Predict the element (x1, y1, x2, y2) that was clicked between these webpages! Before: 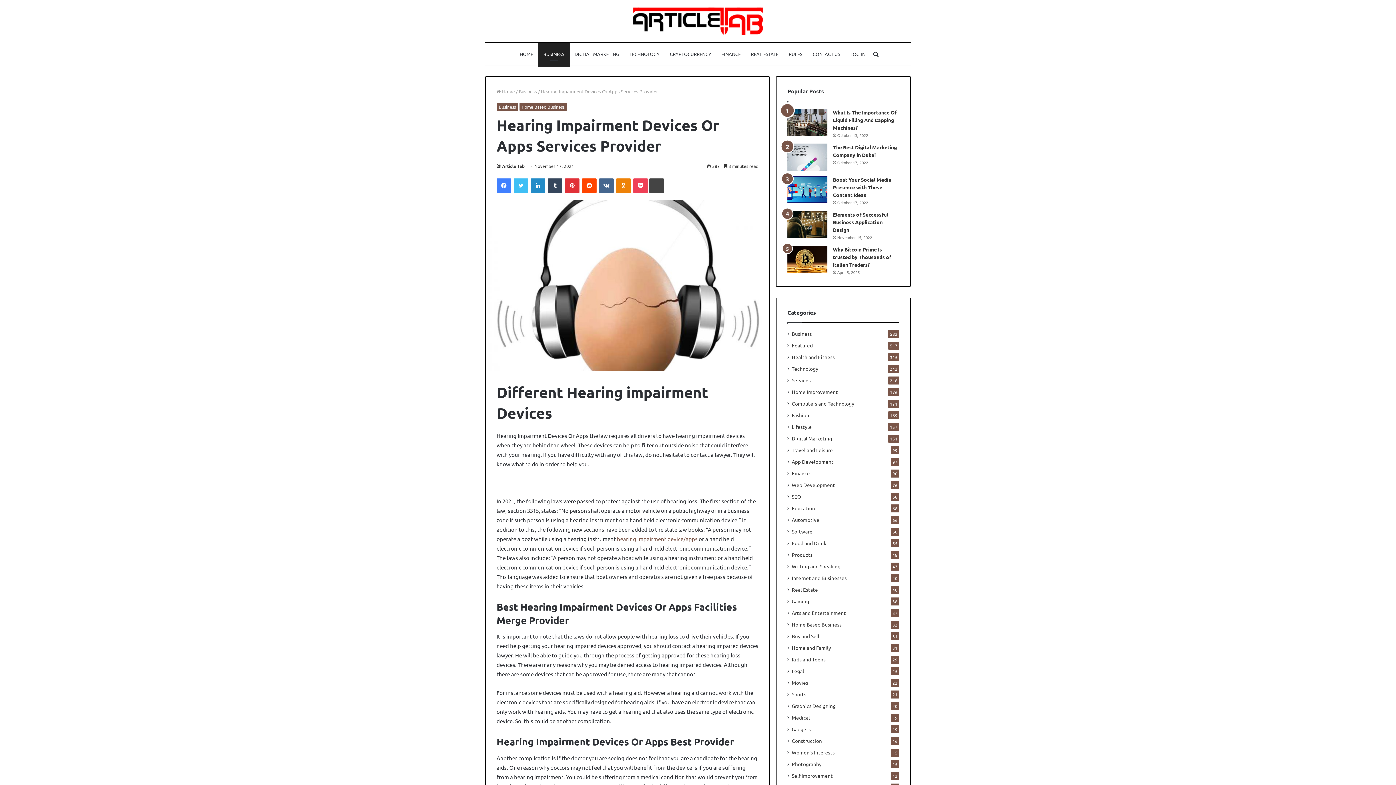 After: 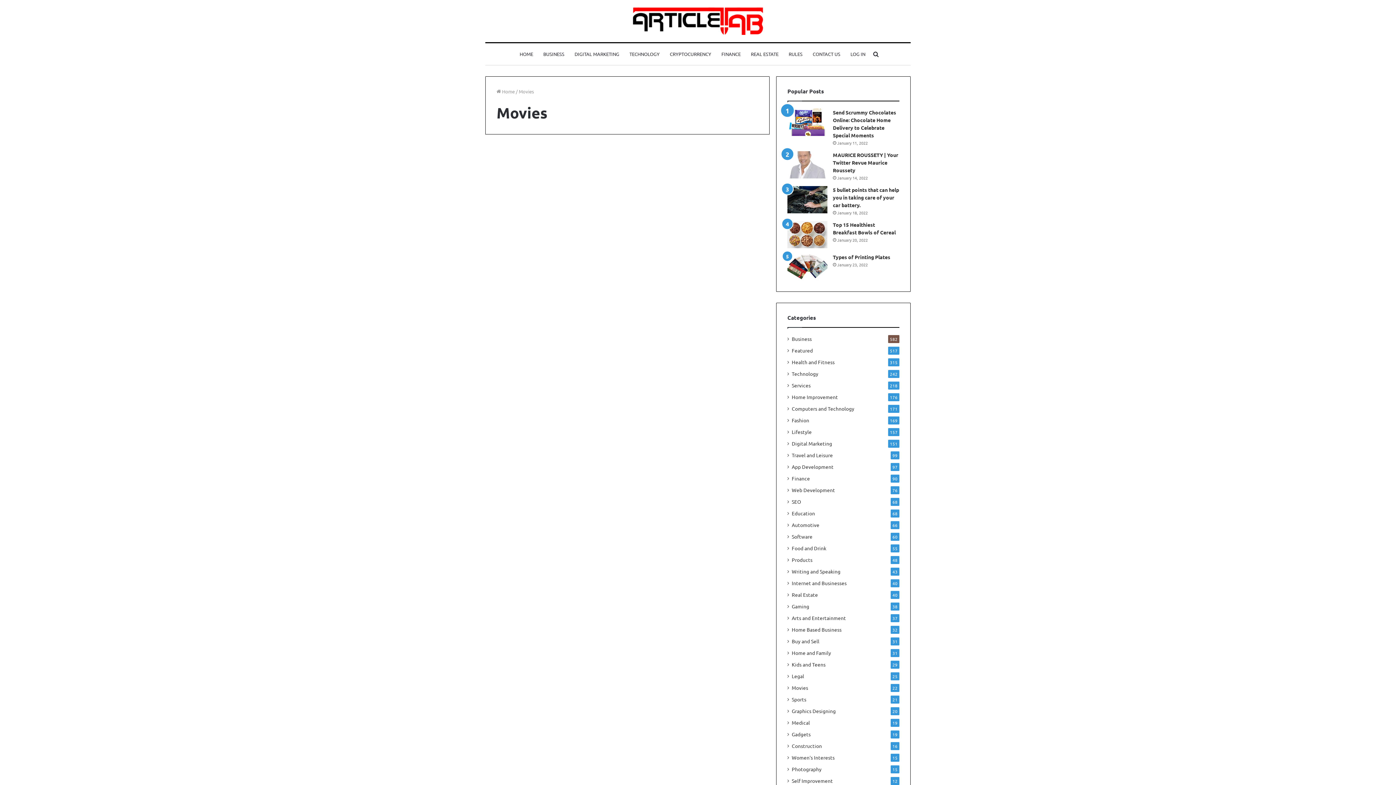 Action: bbox: (792, 679, 808, 686) label: Movies